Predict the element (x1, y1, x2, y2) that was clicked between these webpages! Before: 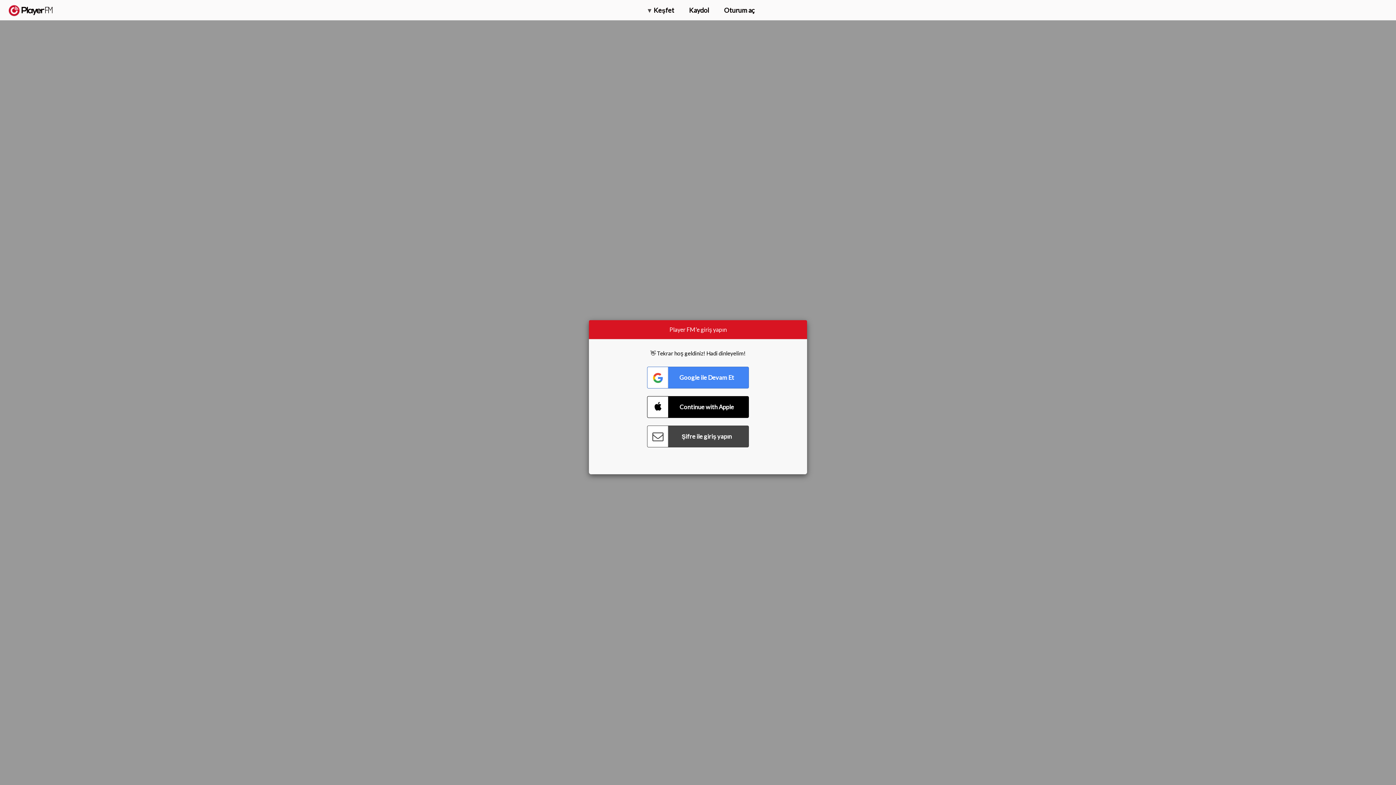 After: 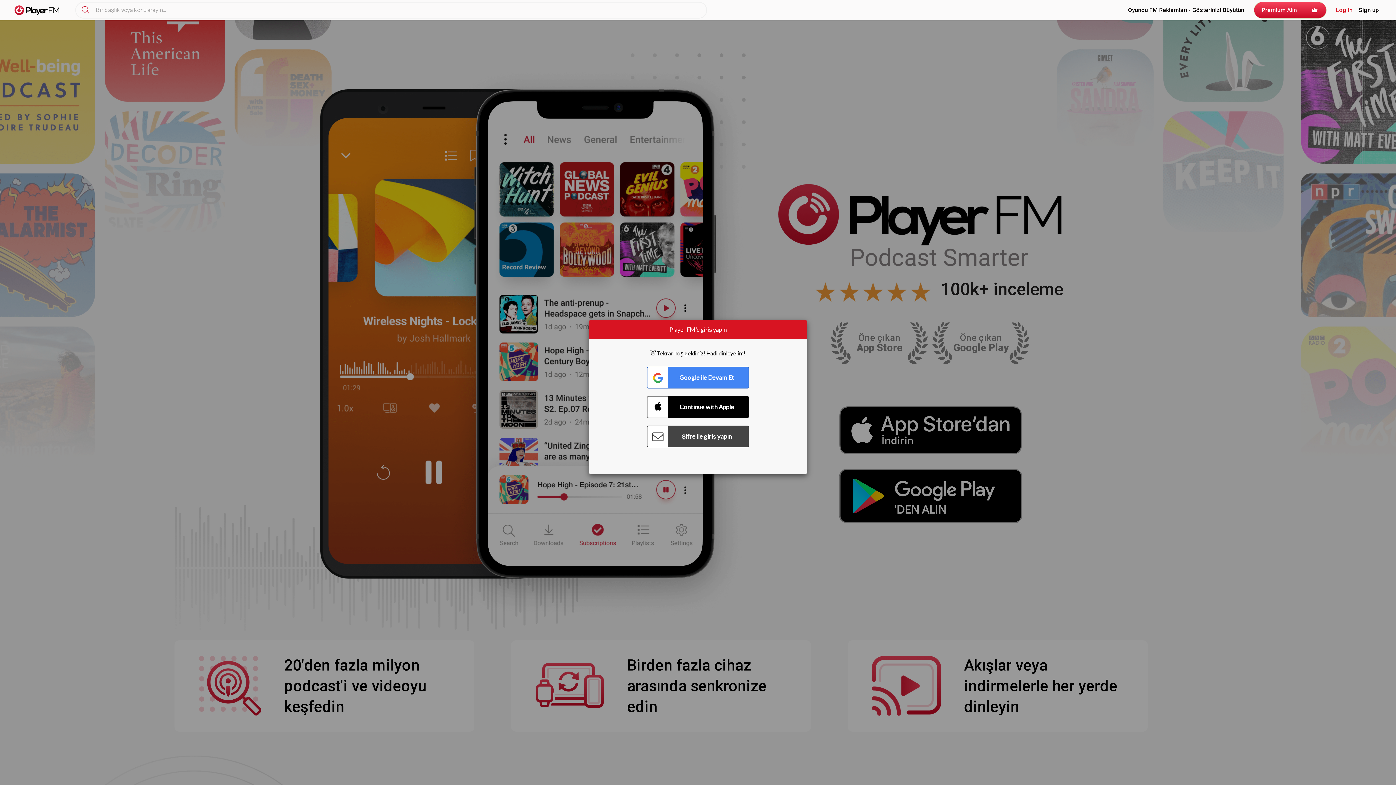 Action: bbox: (8, 5, 52, 15) label:  